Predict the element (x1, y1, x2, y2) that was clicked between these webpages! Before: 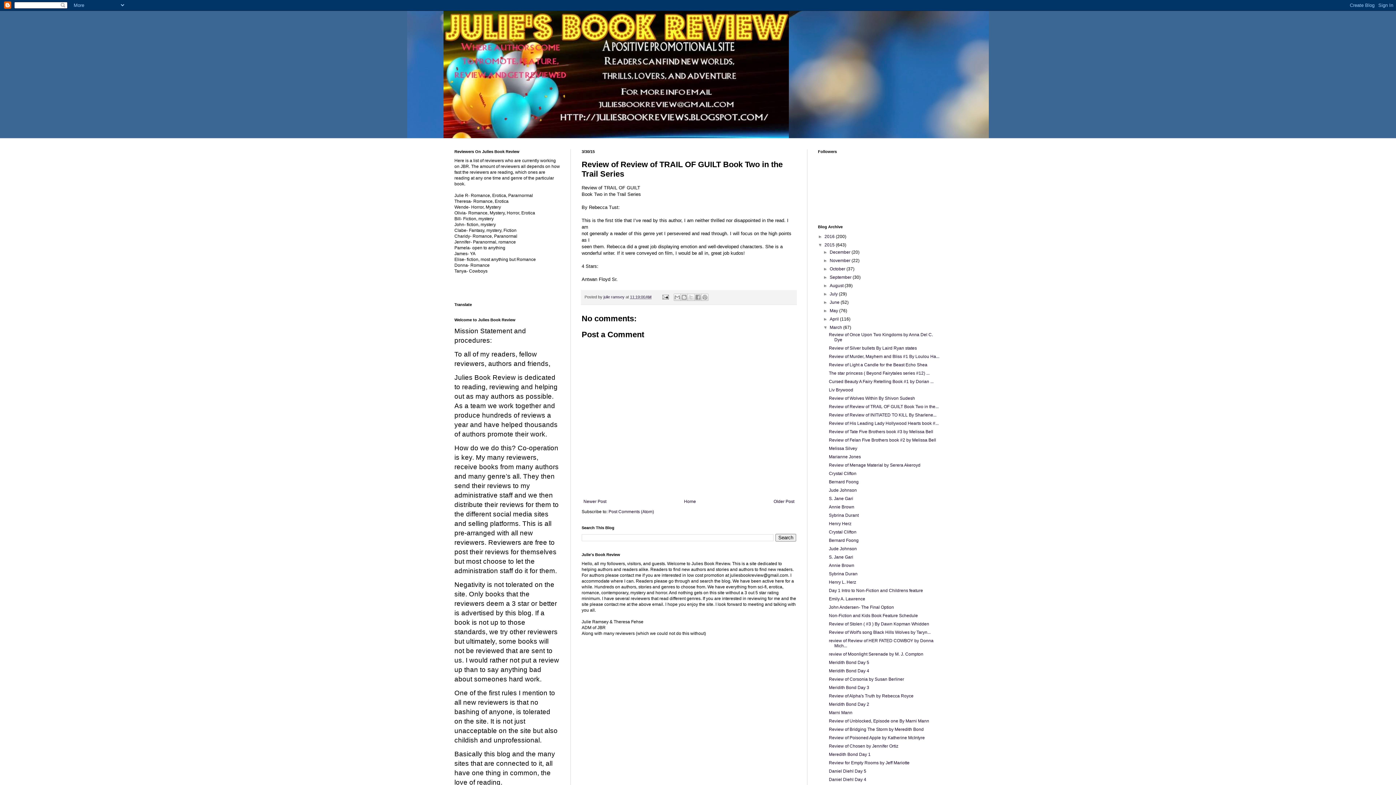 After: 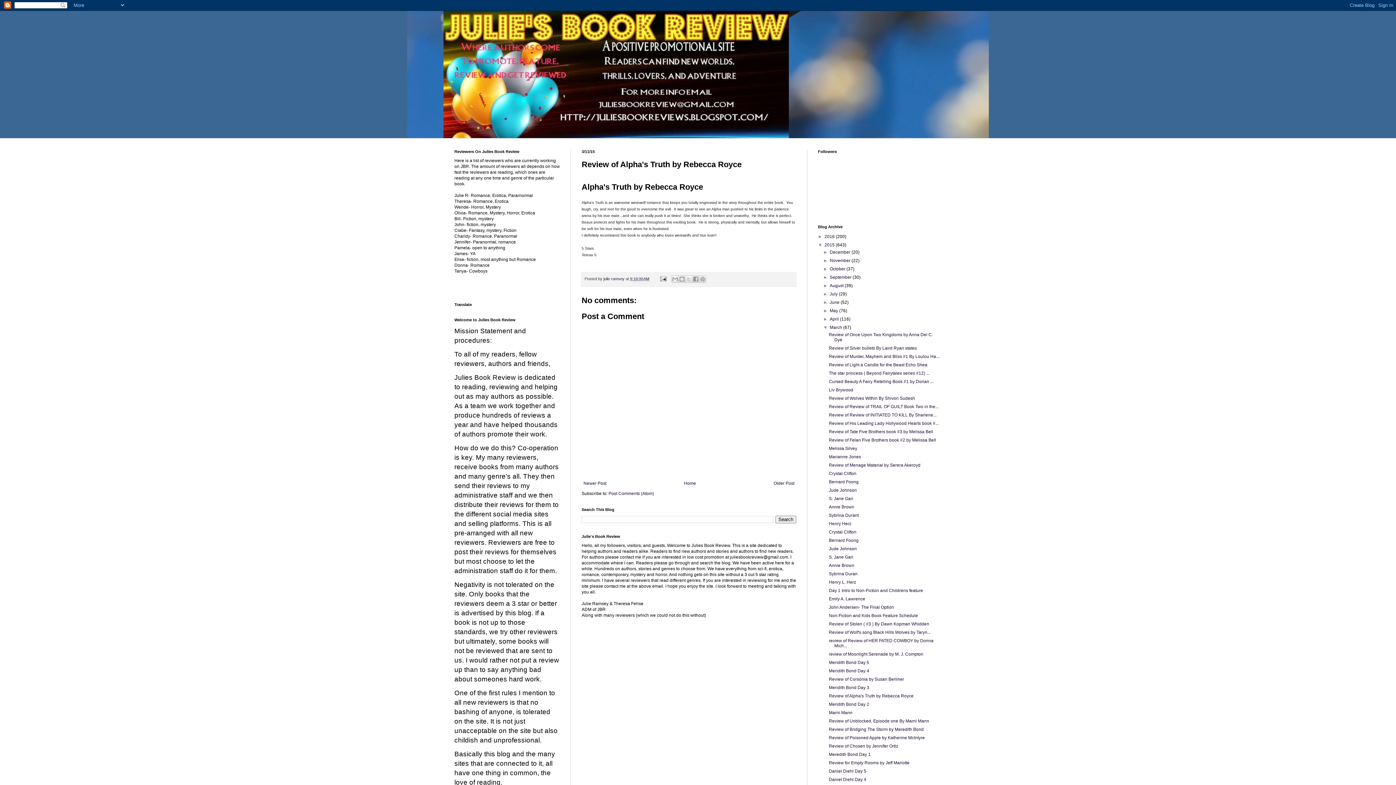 Action: bbox: (829, 693, 913, 698) label: Review of Alpha's Truth by Rebecca Royce